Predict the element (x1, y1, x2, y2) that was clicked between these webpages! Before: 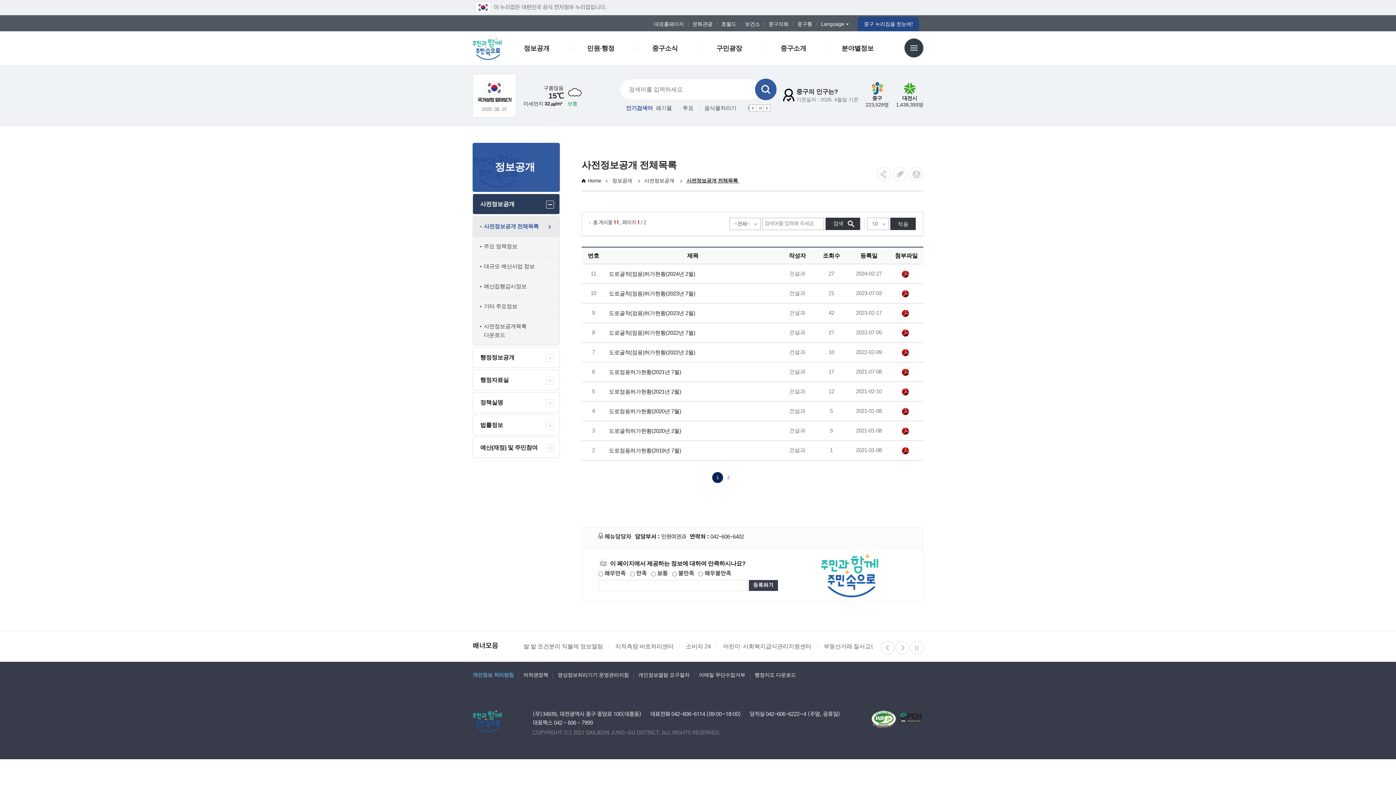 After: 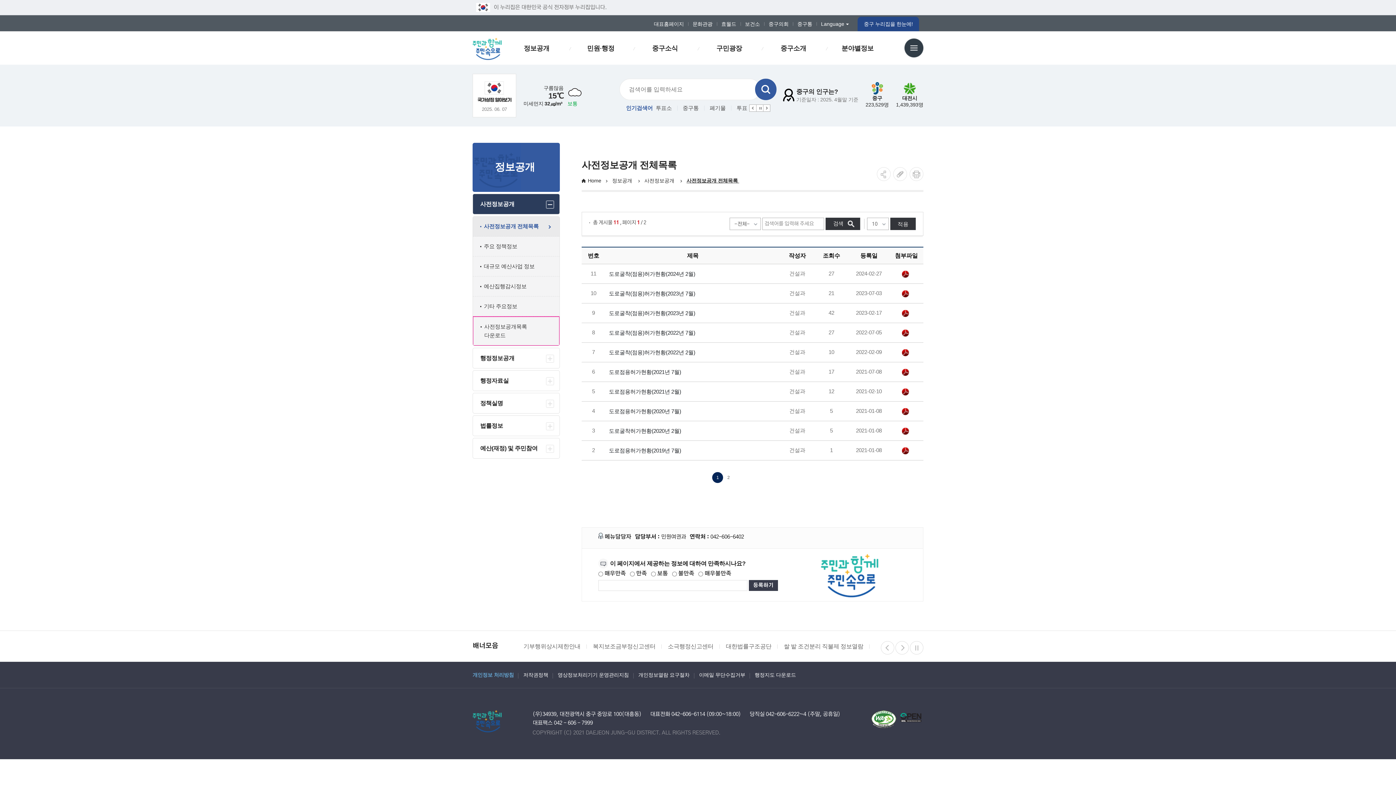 Action: label: 사전정보공개목록 다운로드 bbox: (473, 316, 559, 345)